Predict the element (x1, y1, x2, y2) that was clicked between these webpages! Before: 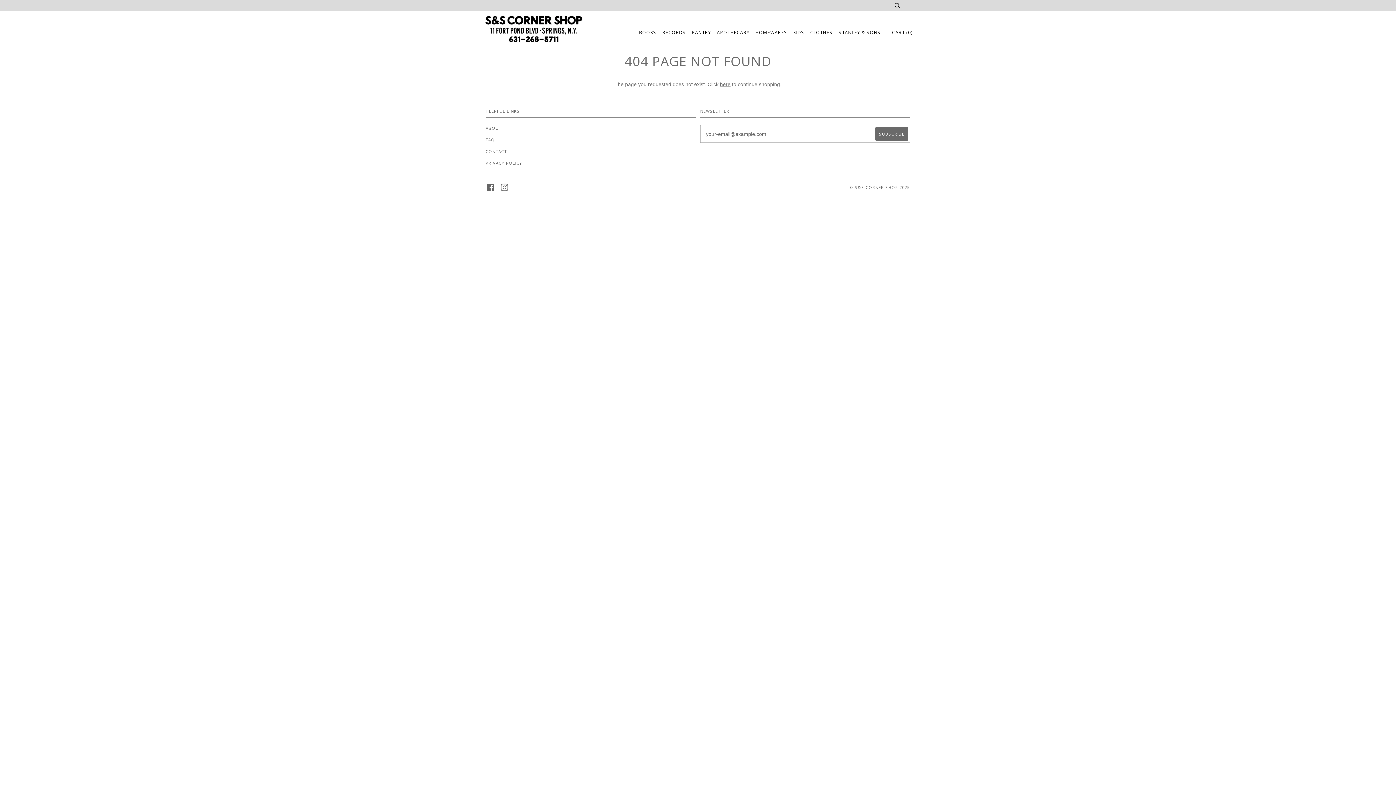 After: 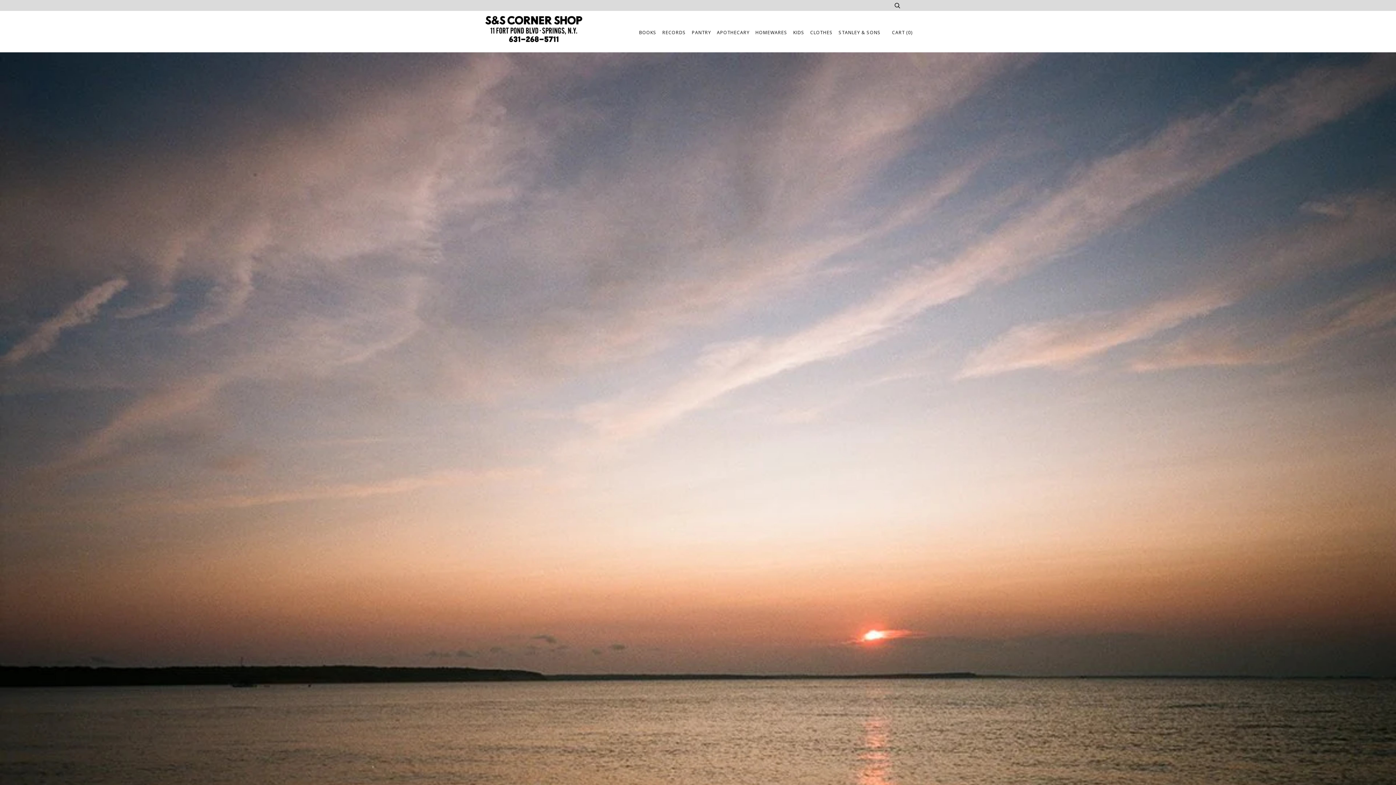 Action: label: © S&S CORNER SHOP 2025 bbox: (849, 184, 910, 190)